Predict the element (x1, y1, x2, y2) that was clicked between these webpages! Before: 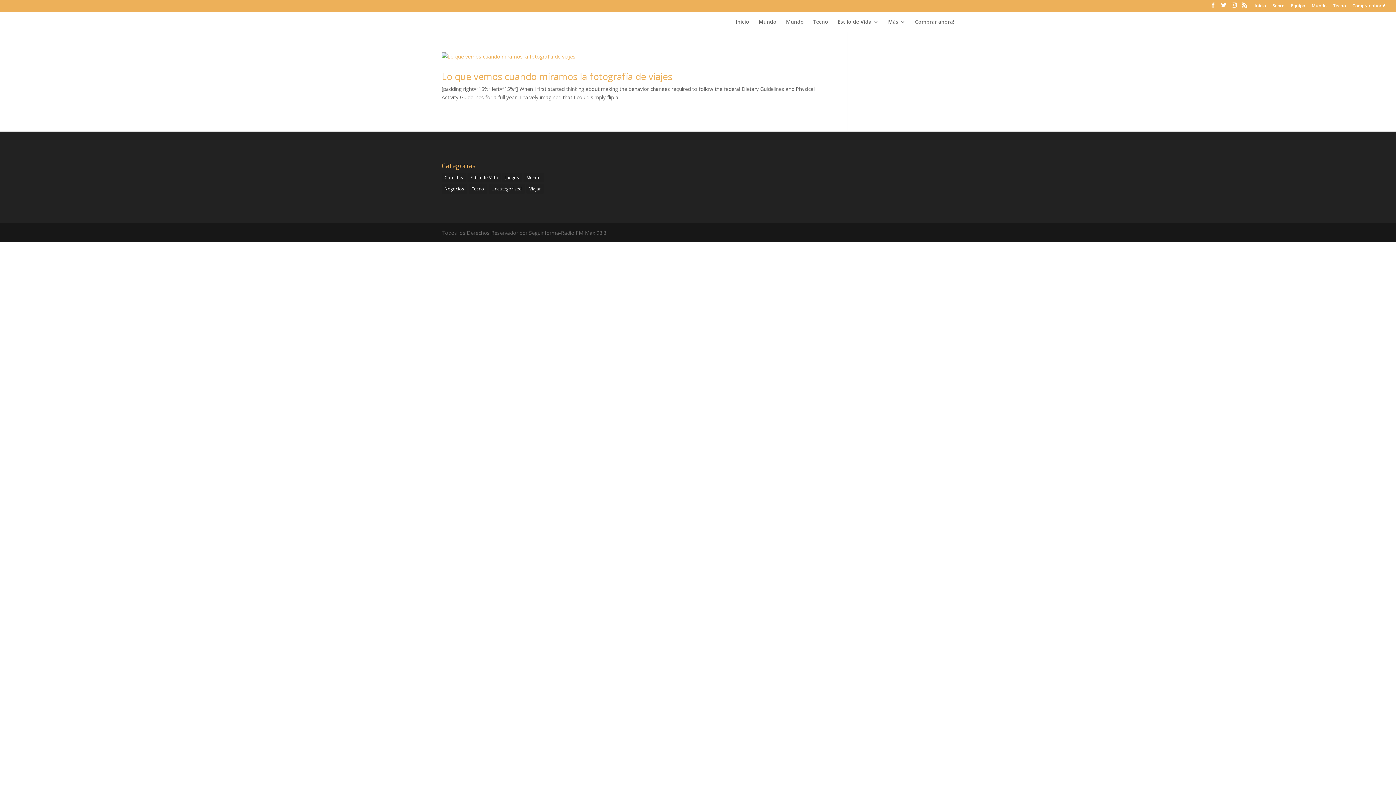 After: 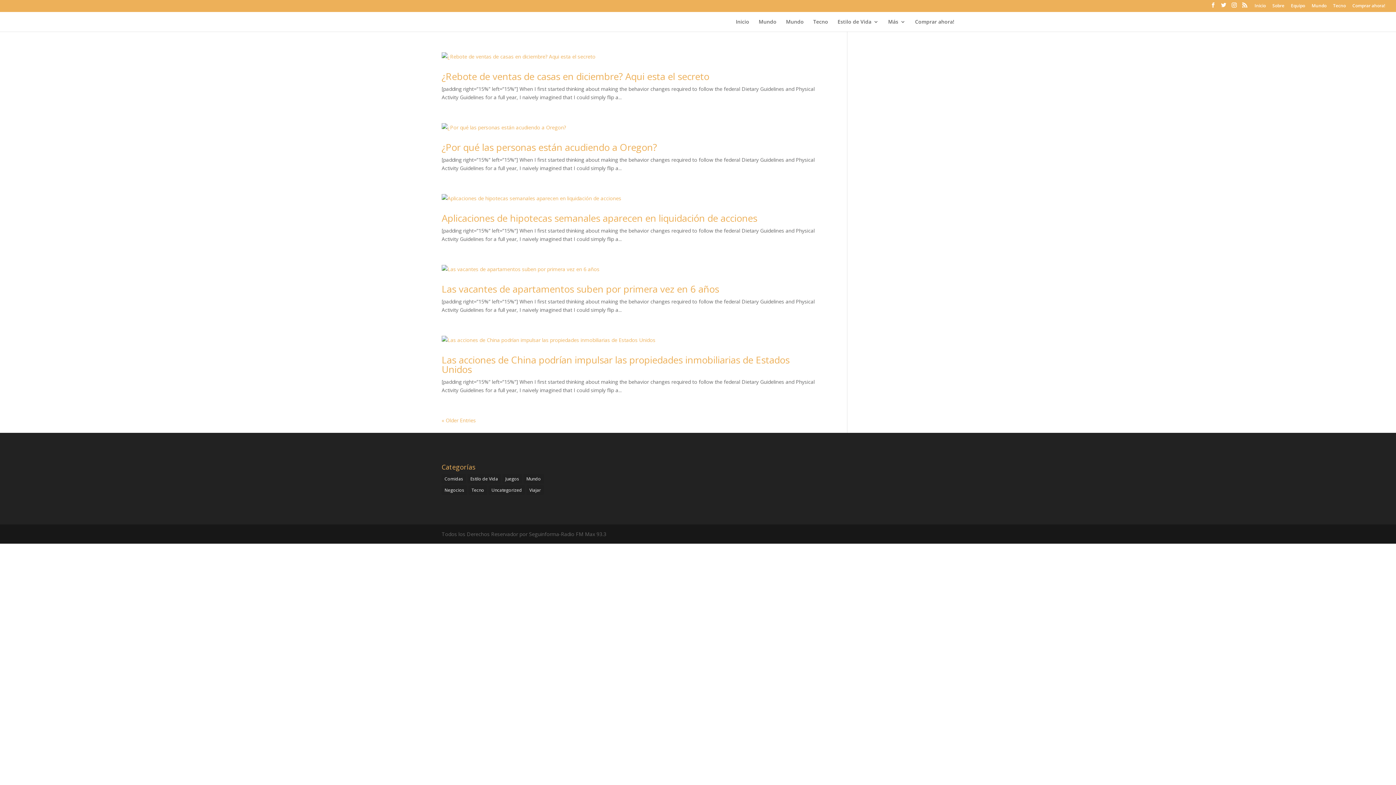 Action: label: Negocios (7 elementos) bbox: (441, 183, 467, 193)